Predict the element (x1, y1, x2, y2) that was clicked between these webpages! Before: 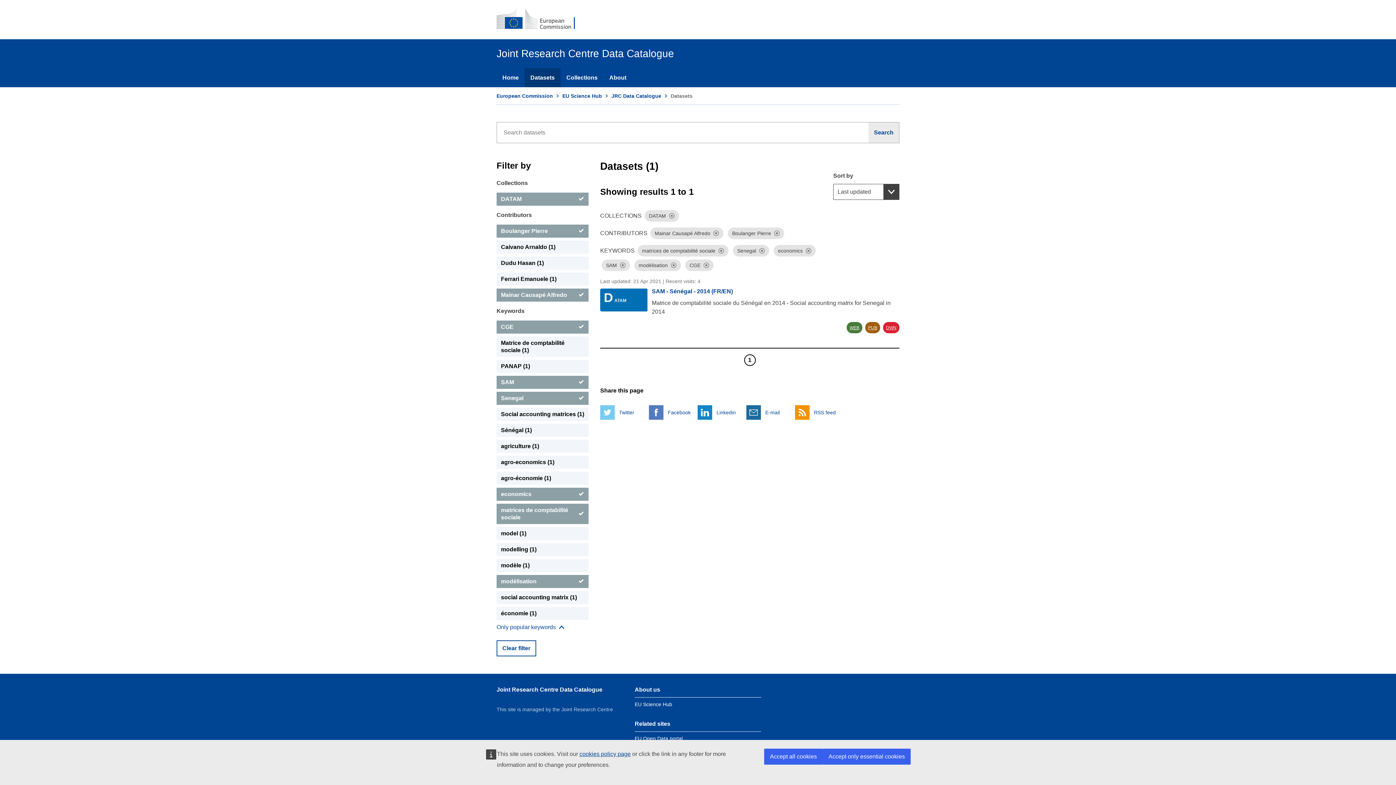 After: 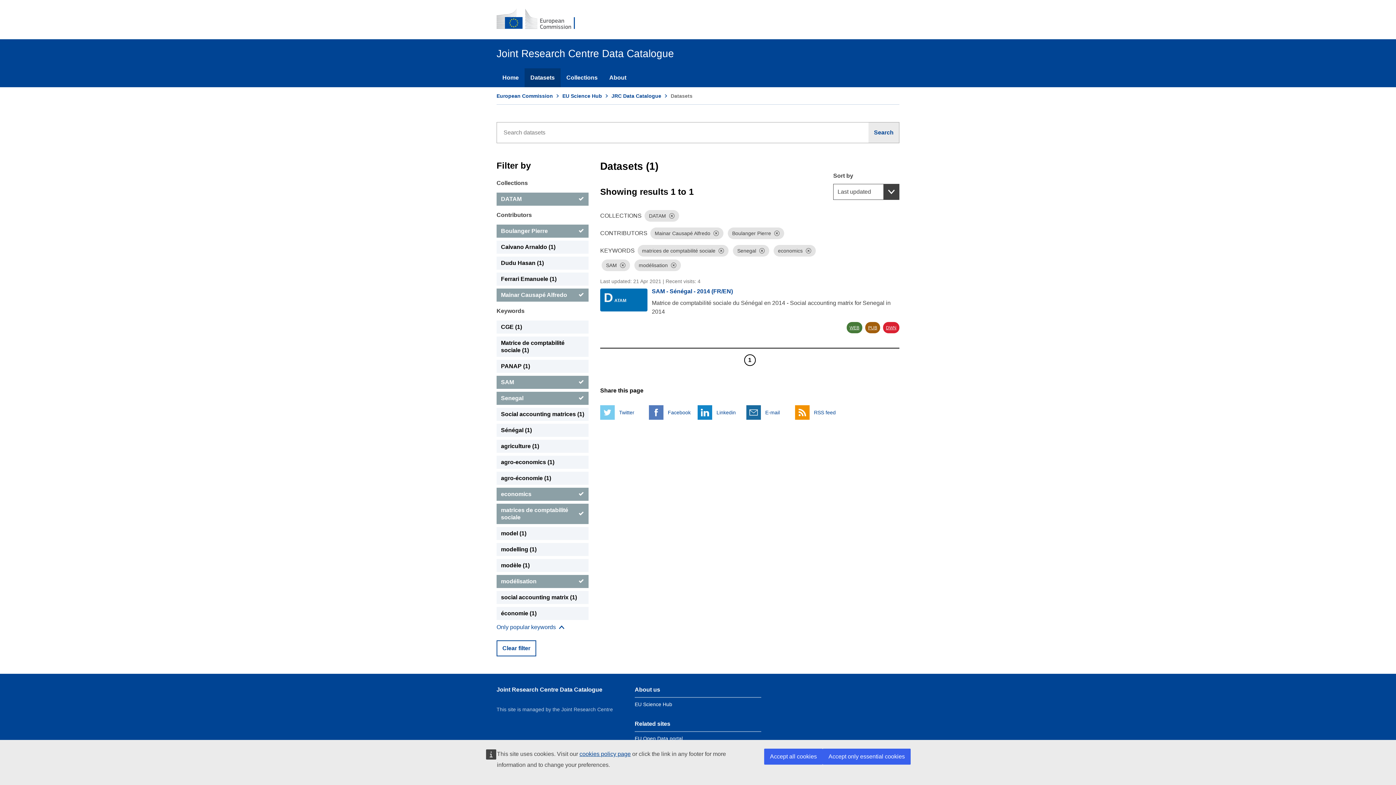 Action: bbox: (496, 320, 588, 333) label: CGE